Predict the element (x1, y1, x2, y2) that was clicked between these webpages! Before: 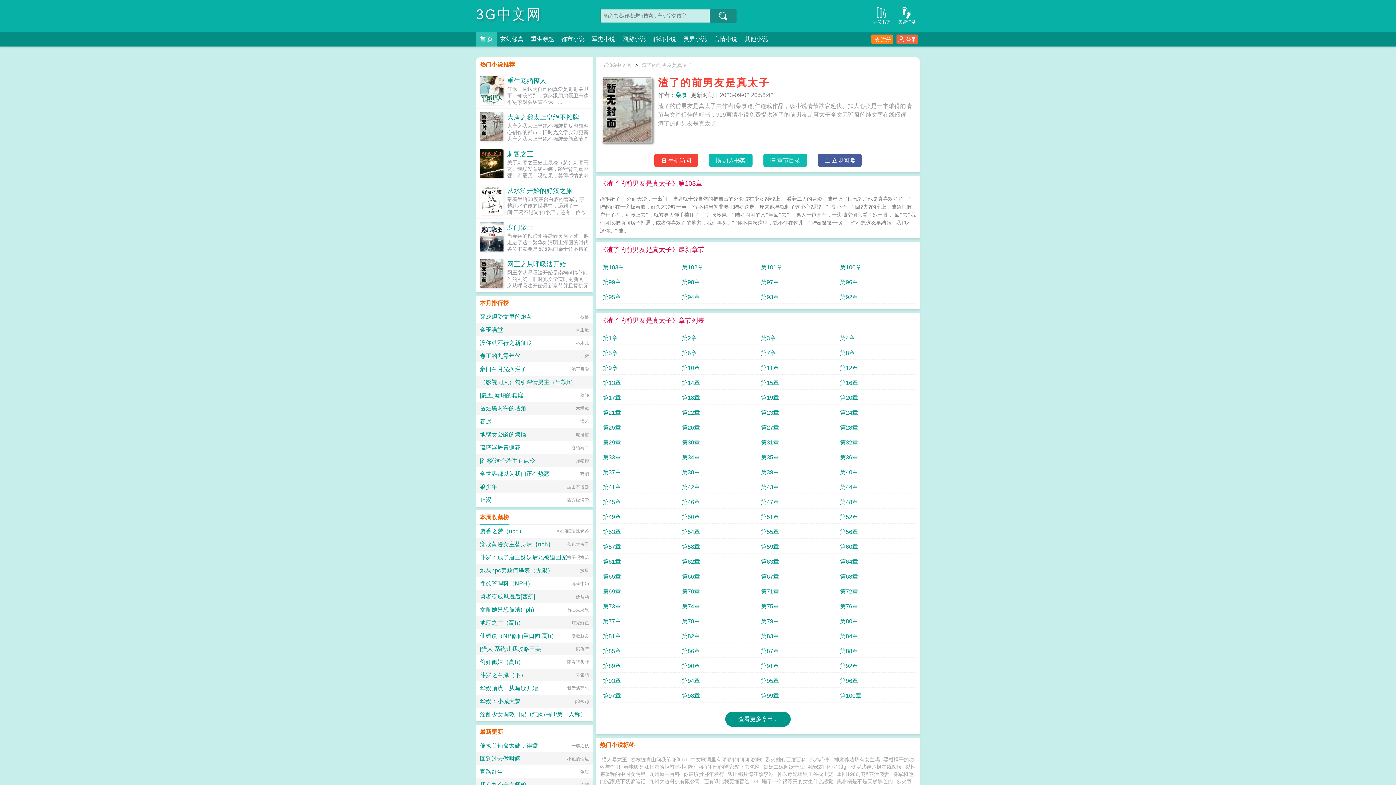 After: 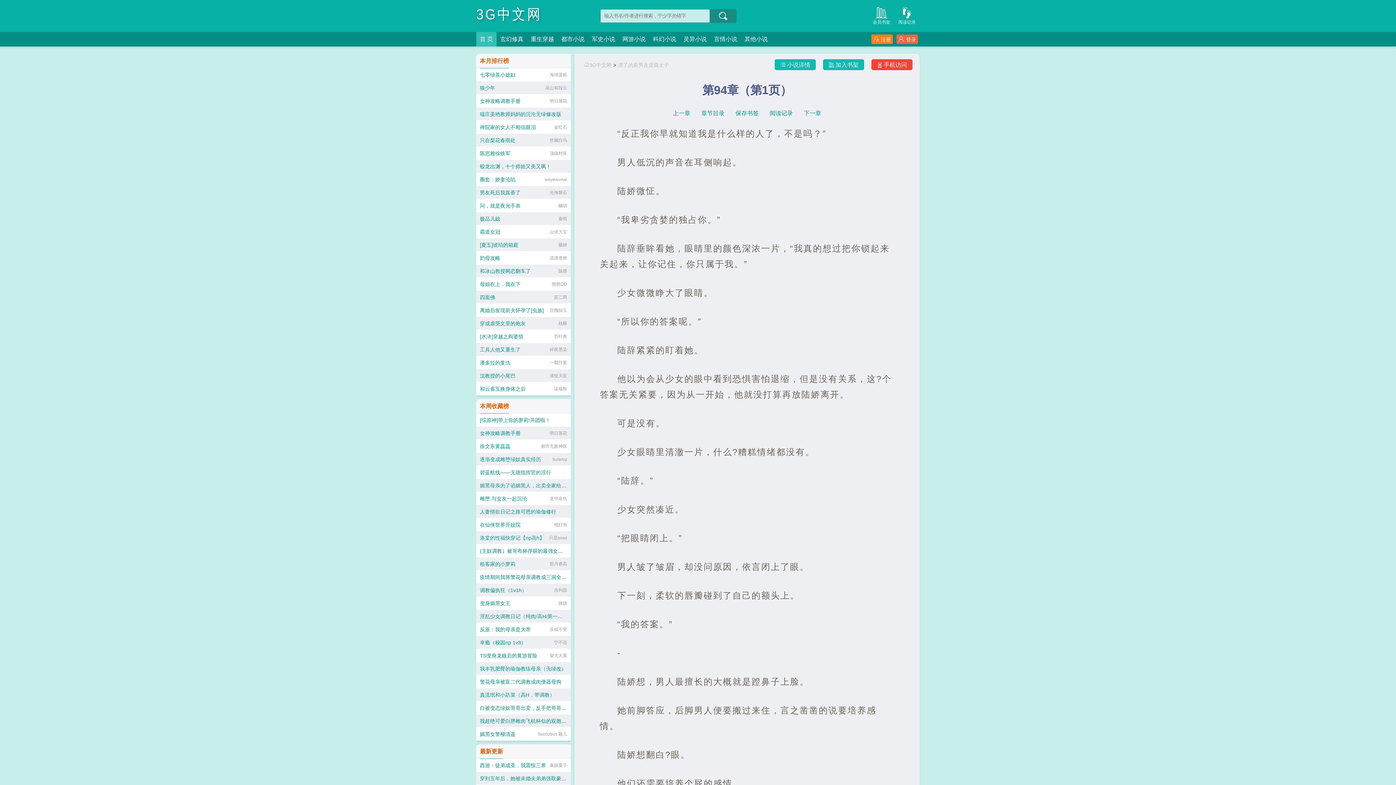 Action: label: 第94章 bbox: (682, 290, 755, 304)